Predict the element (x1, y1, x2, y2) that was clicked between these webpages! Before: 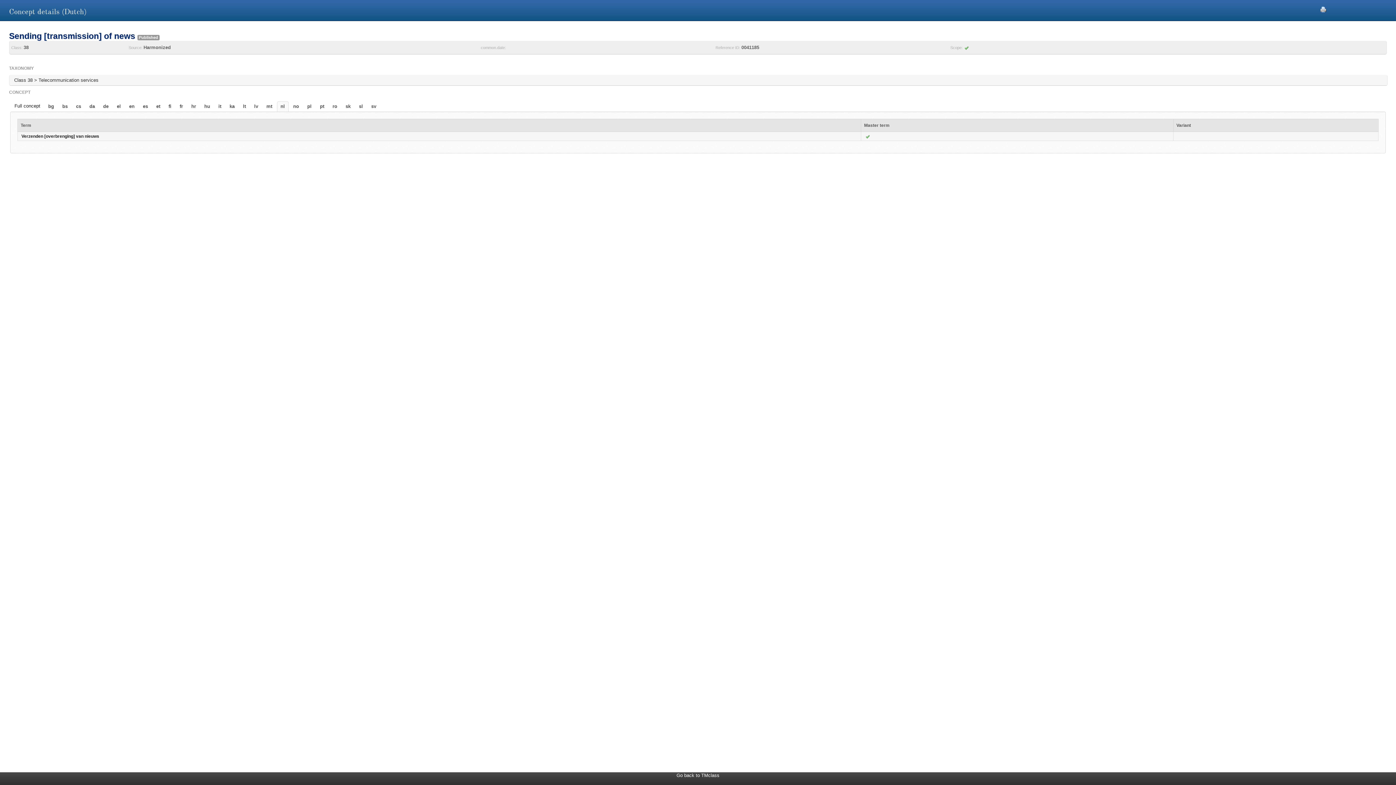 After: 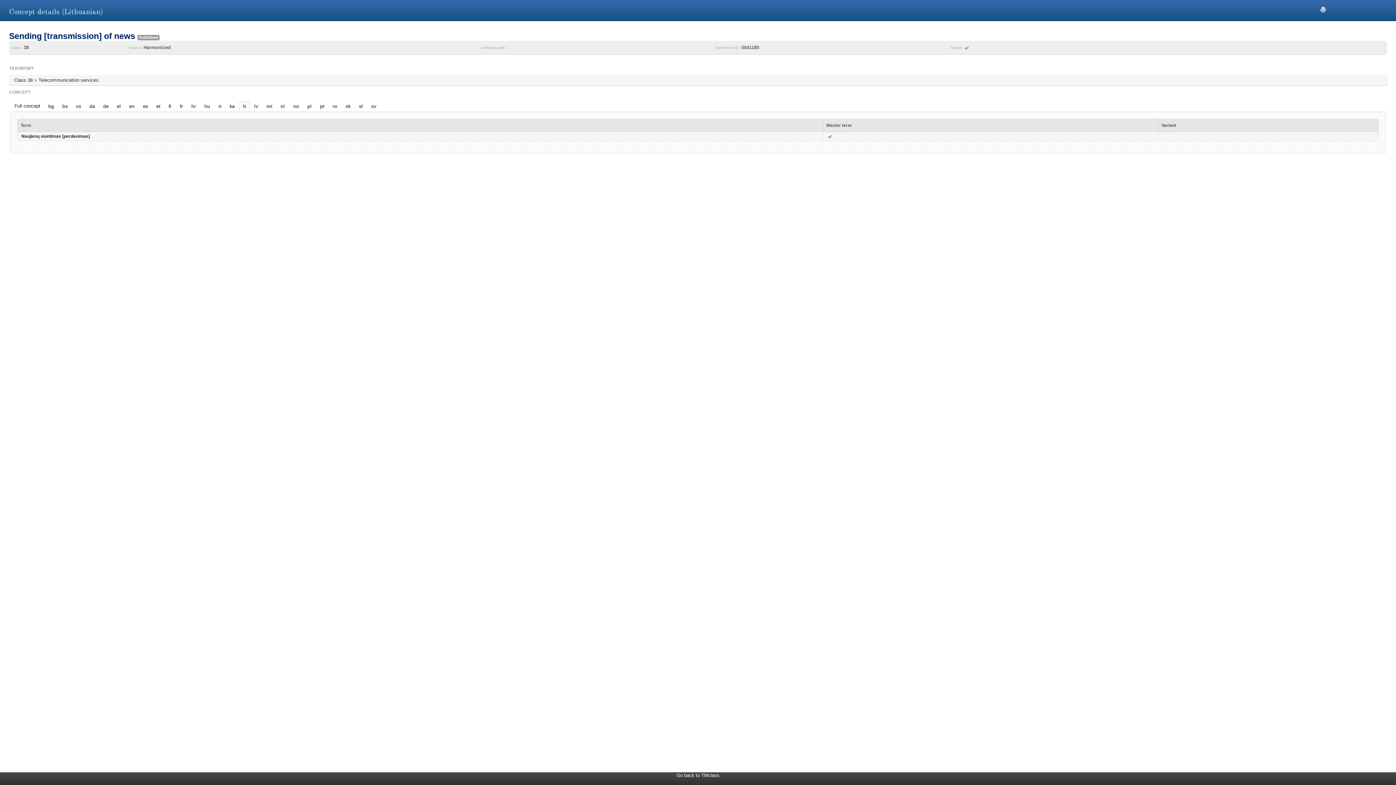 Action: label: lt bbox: (239, 101, 249, 111)